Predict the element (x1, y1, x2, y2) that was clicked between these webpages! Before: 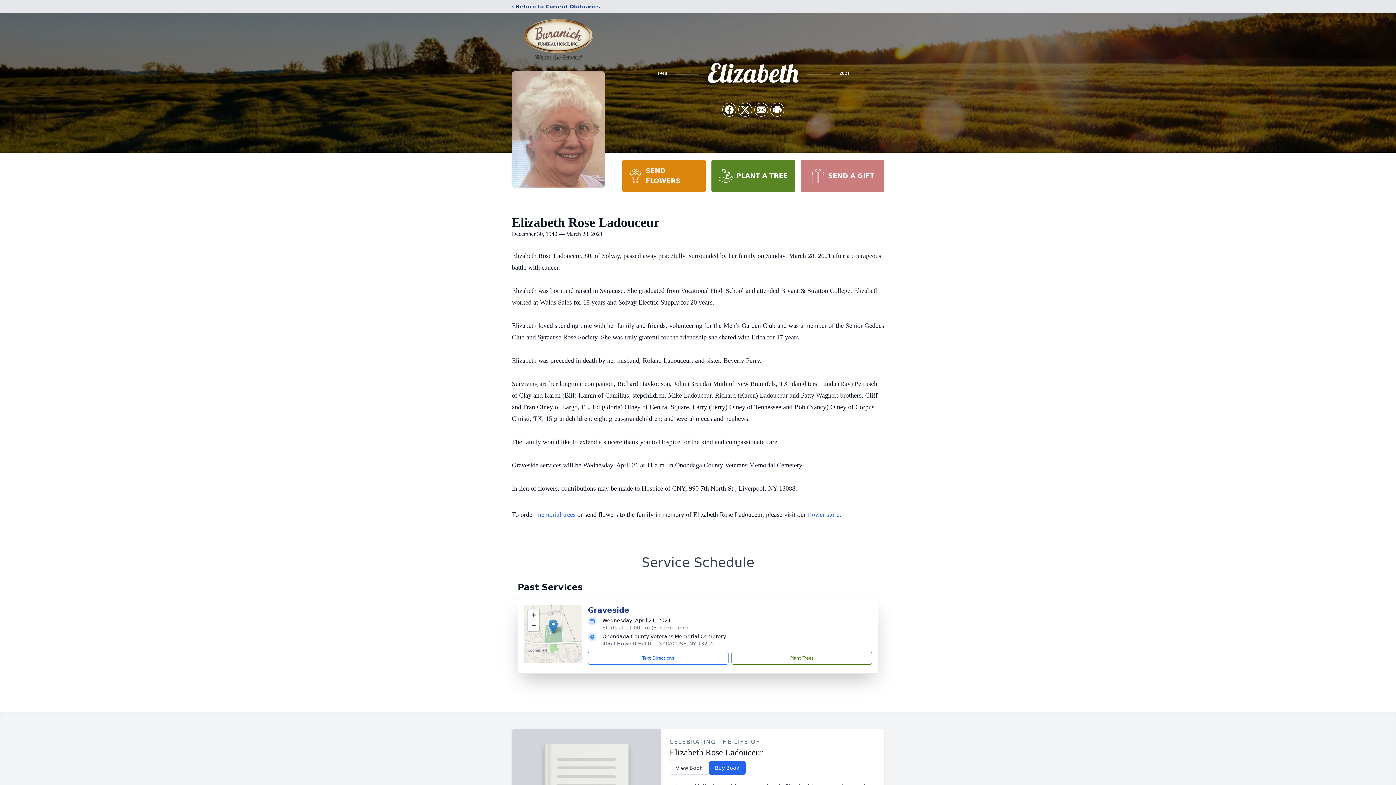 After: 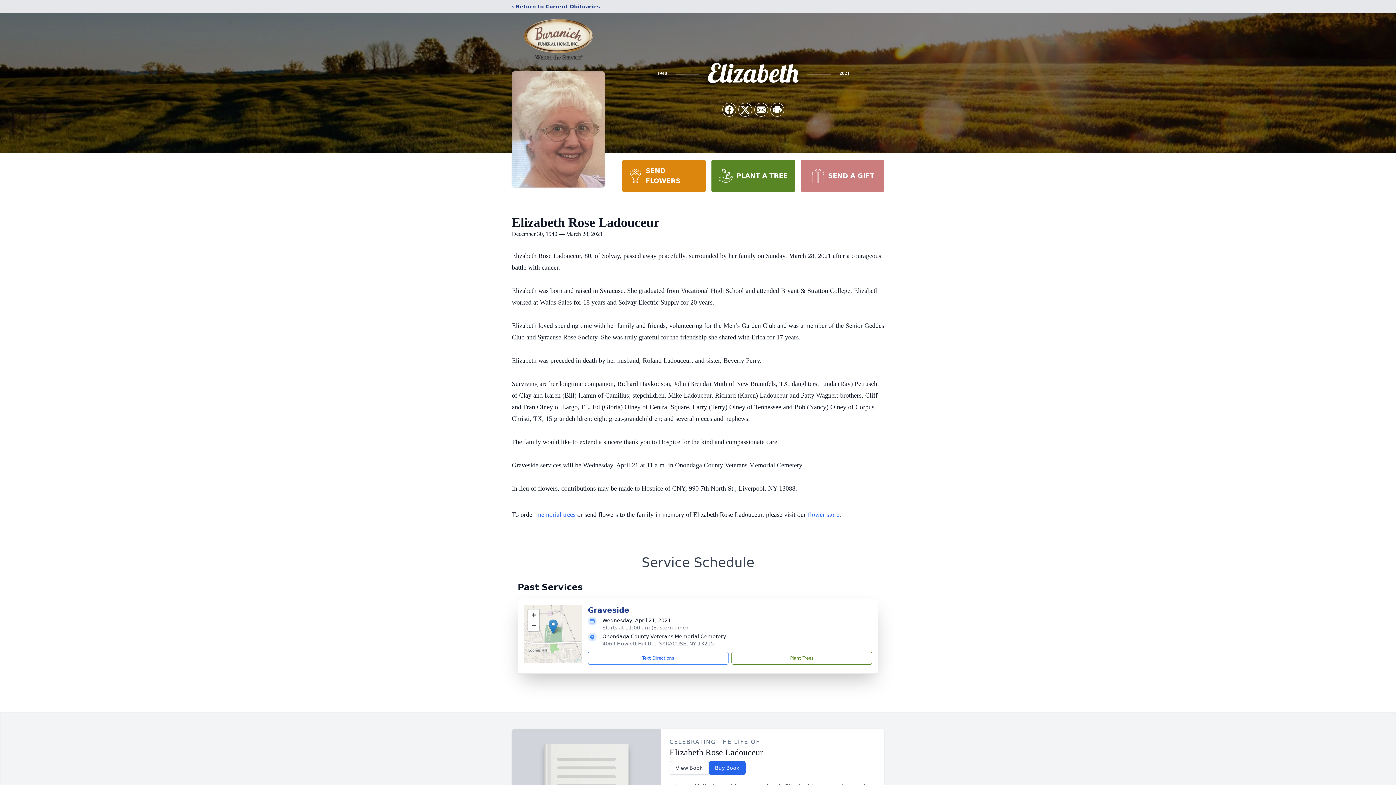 Action: bbox: (711, 160, 795, 192) label: PLANT A TREE